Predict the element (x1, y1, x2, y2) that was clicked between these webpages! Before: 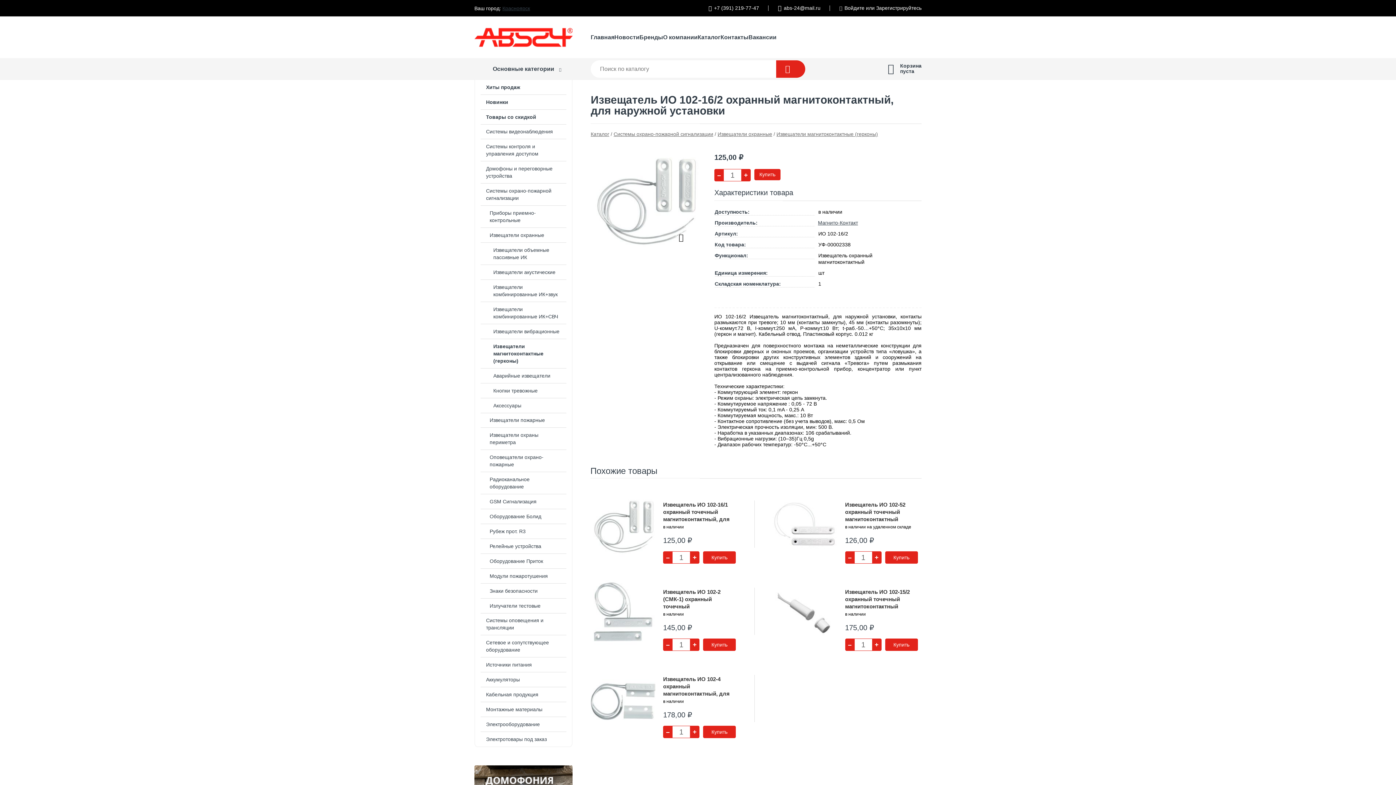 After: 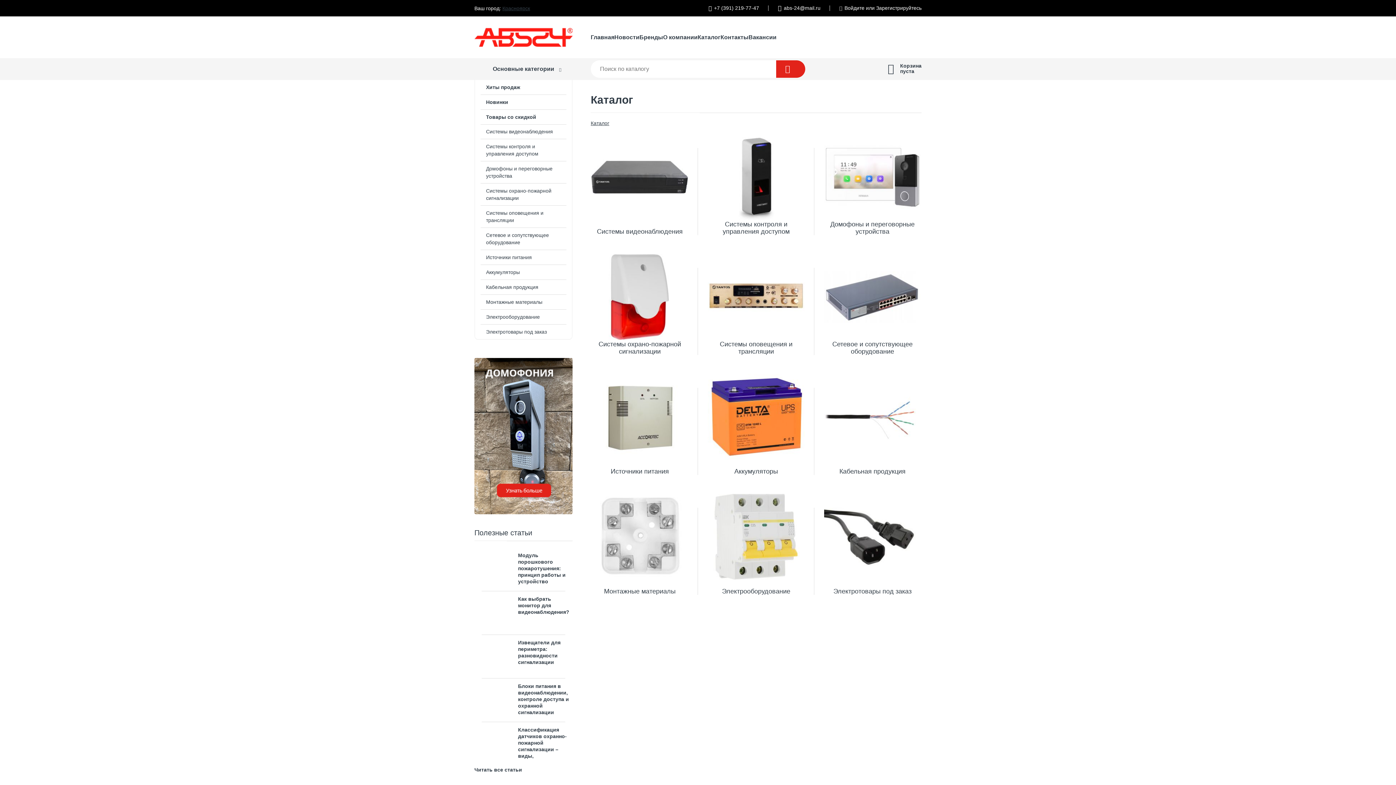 Action: bbox: (492, 65, 554, 72) label: Основные категории